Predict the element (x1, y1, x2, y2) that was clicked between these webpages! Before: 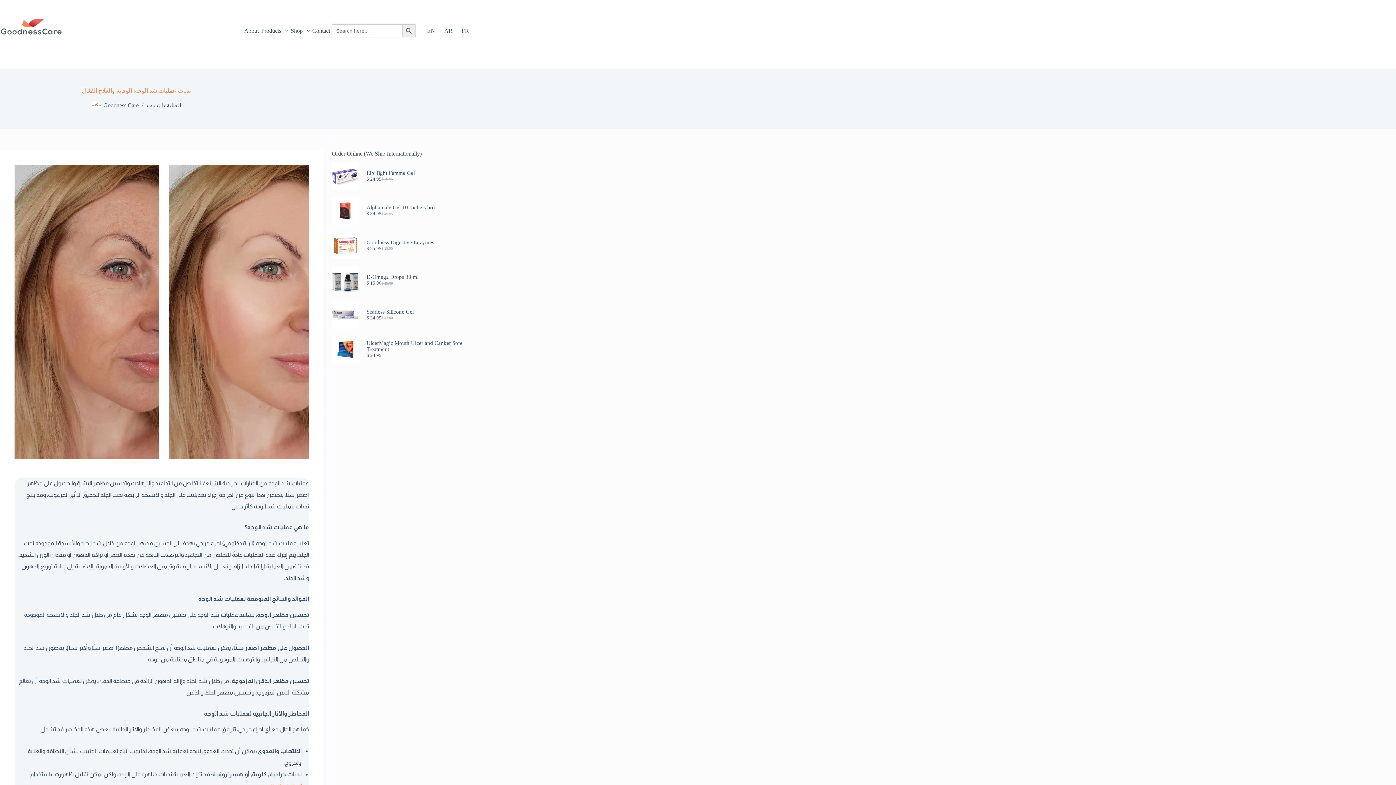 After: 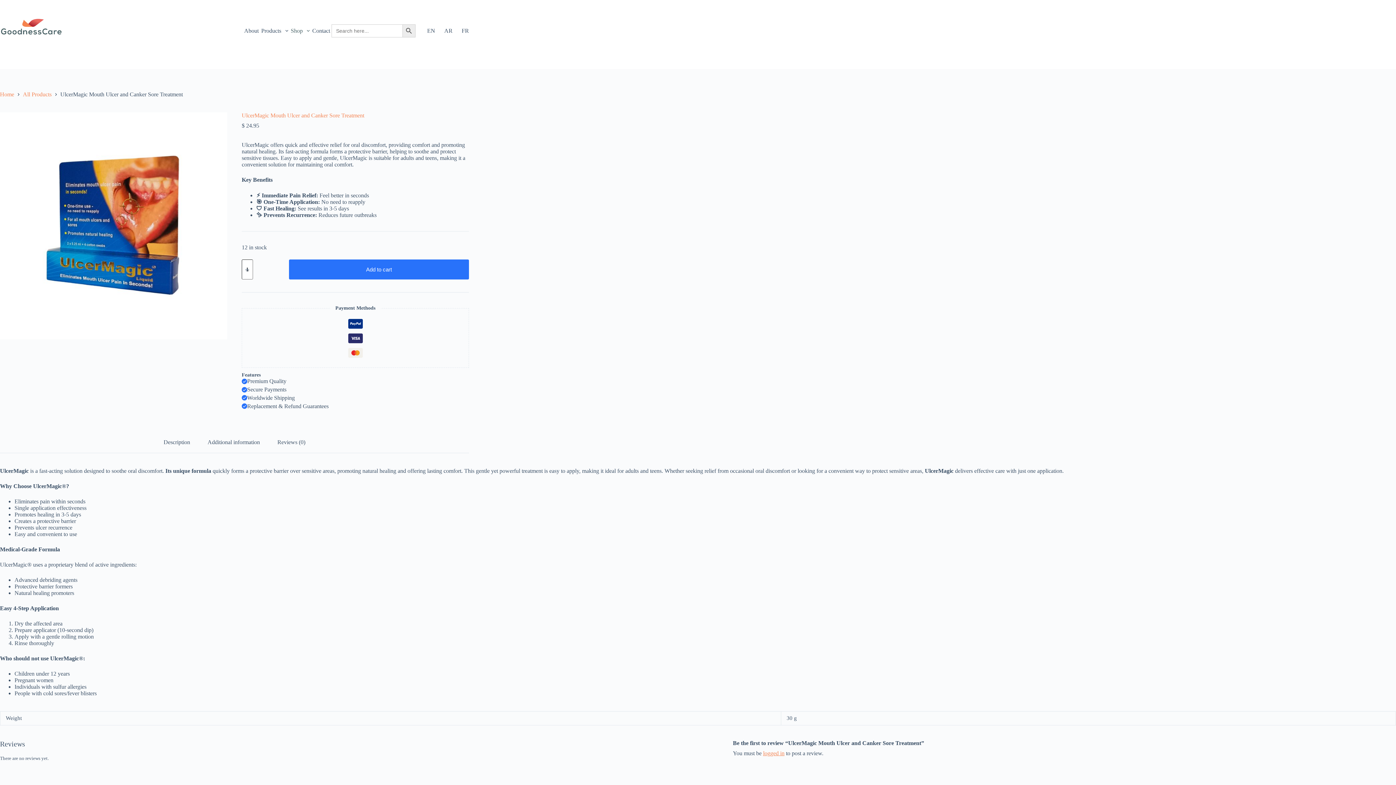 Action: bbox: (366, 340, 469, 352) label: UlcerMagic Mouth Ulcer and Canker Sore Treatment